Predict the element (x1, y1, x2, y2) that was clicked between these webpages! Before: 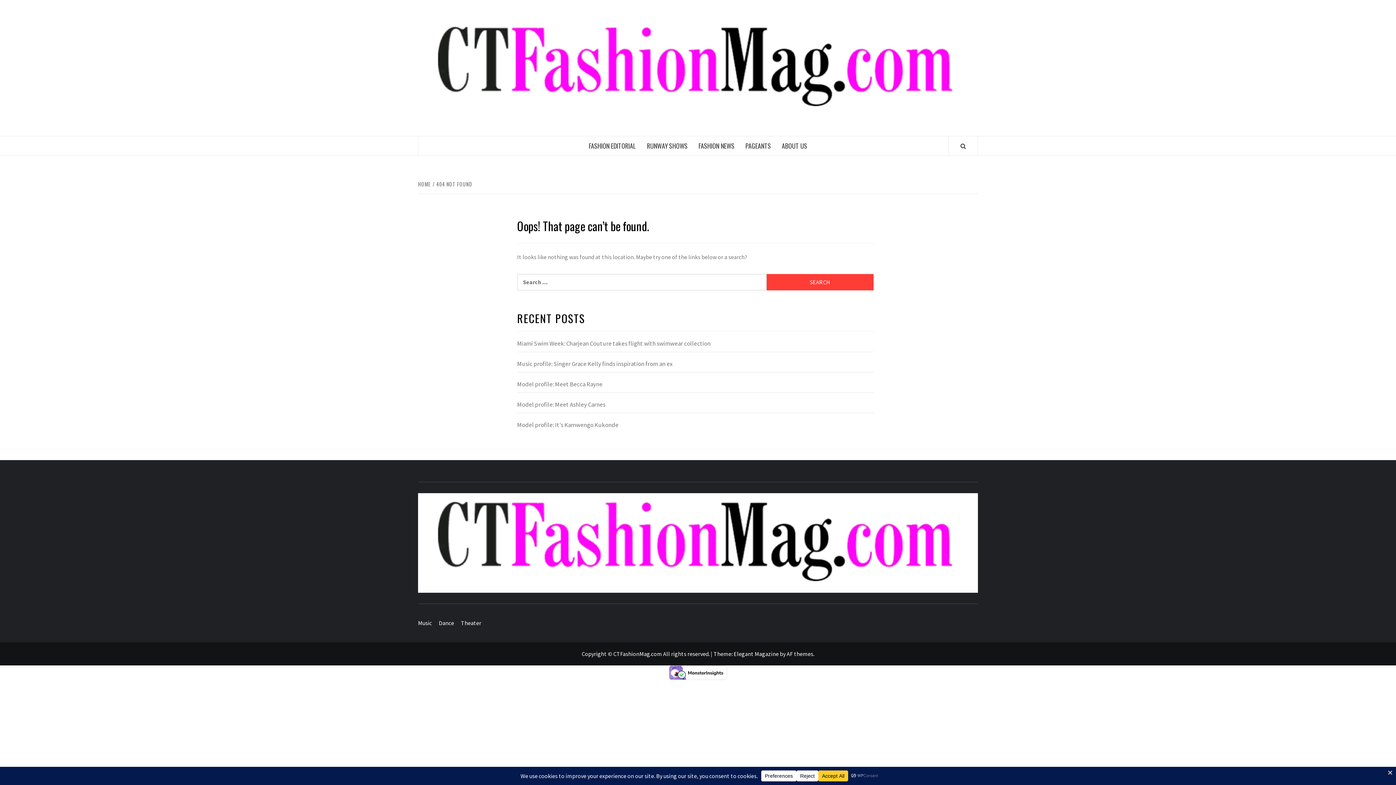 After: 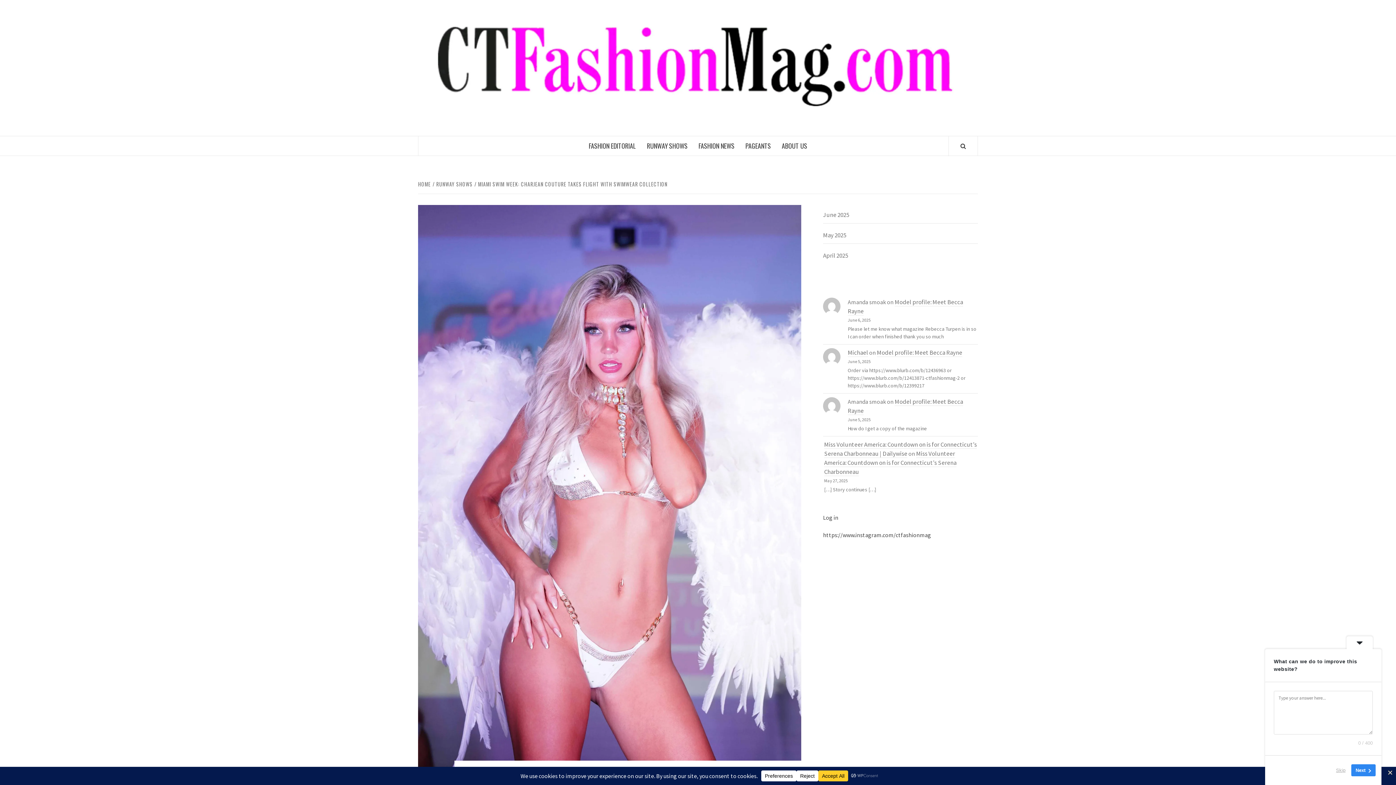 Action: bbox: (517, 339, 873, 352) label: Miami Swim Week: Charjean Couture takes flight with swimwear collection